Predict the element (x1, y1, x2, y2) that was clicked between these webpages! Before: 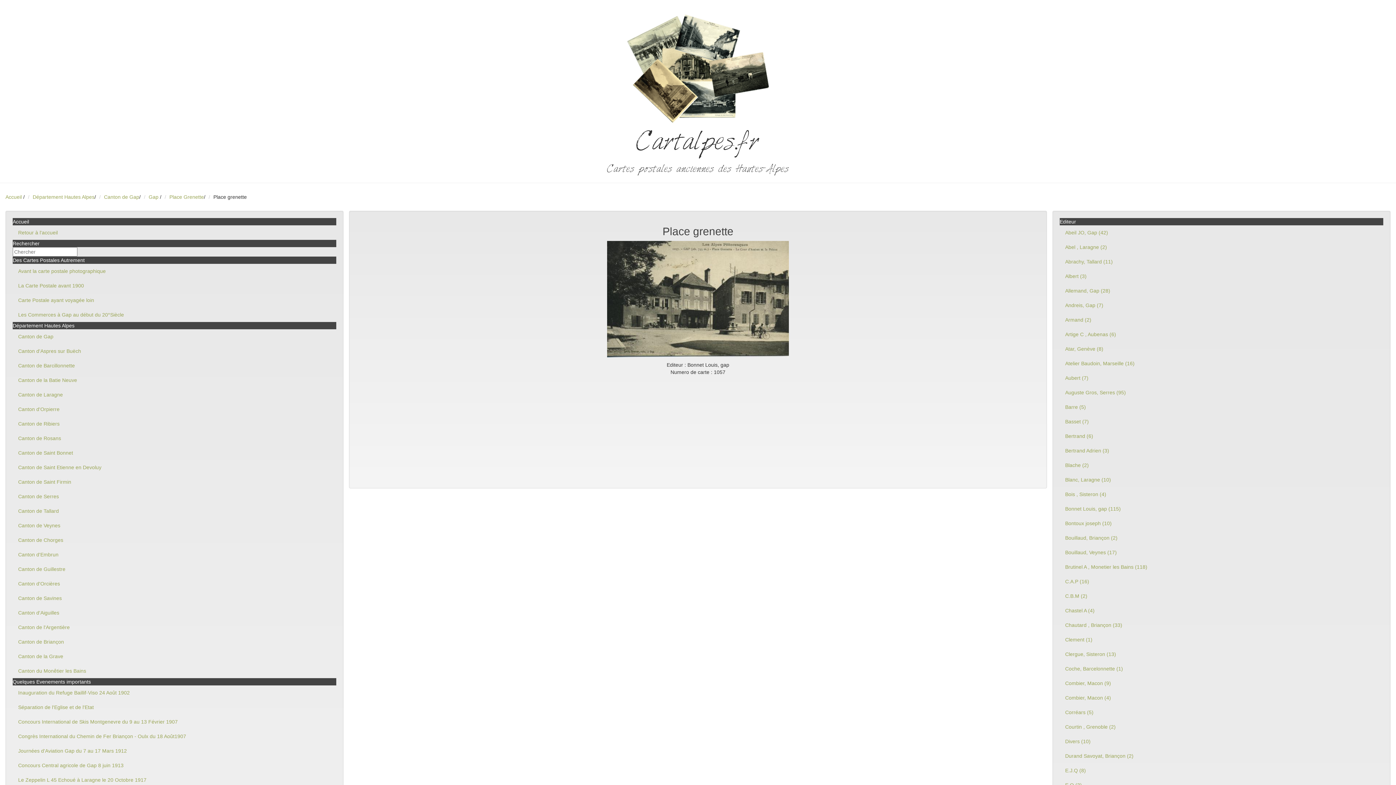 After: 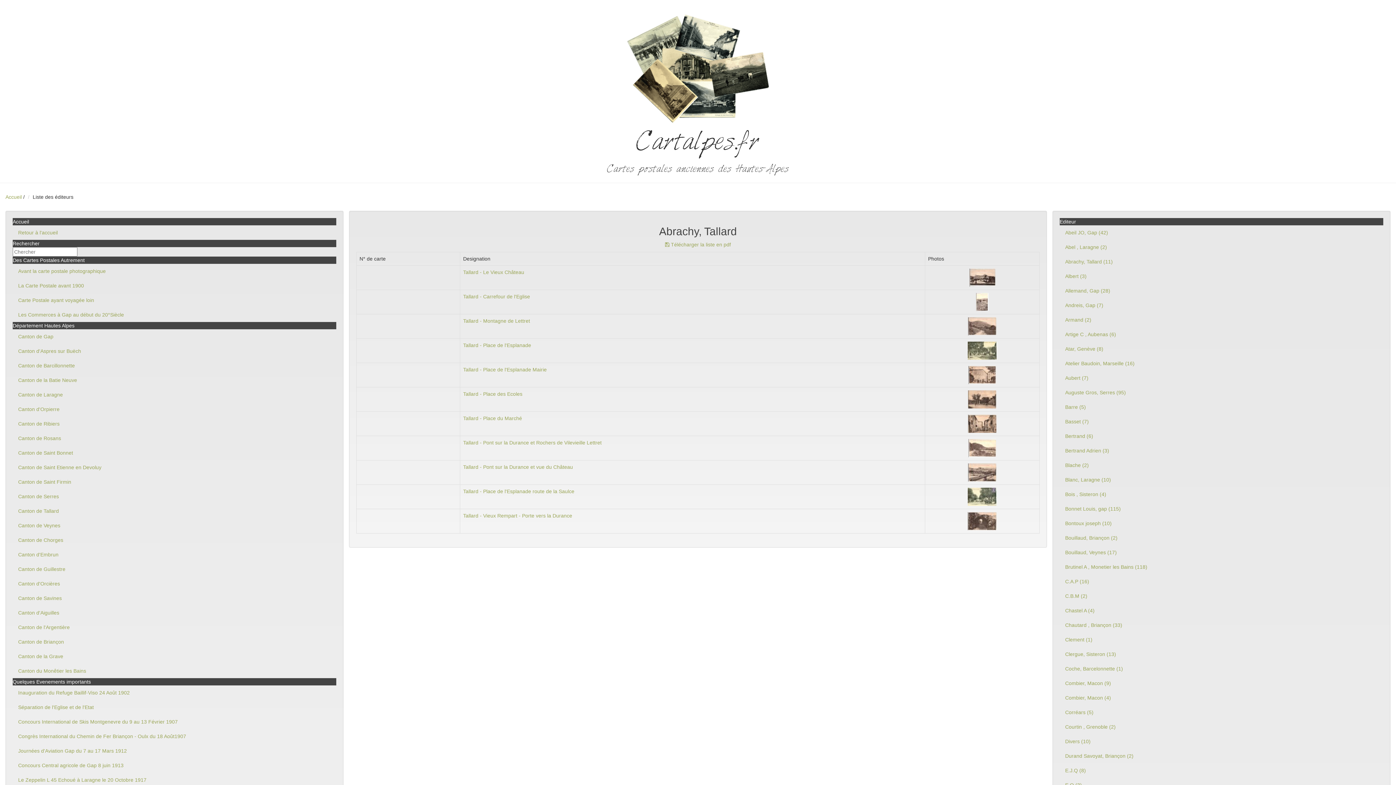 Action: bbox: (1060, 254, 1383, 269) label: Abrachy, Tallard (11)